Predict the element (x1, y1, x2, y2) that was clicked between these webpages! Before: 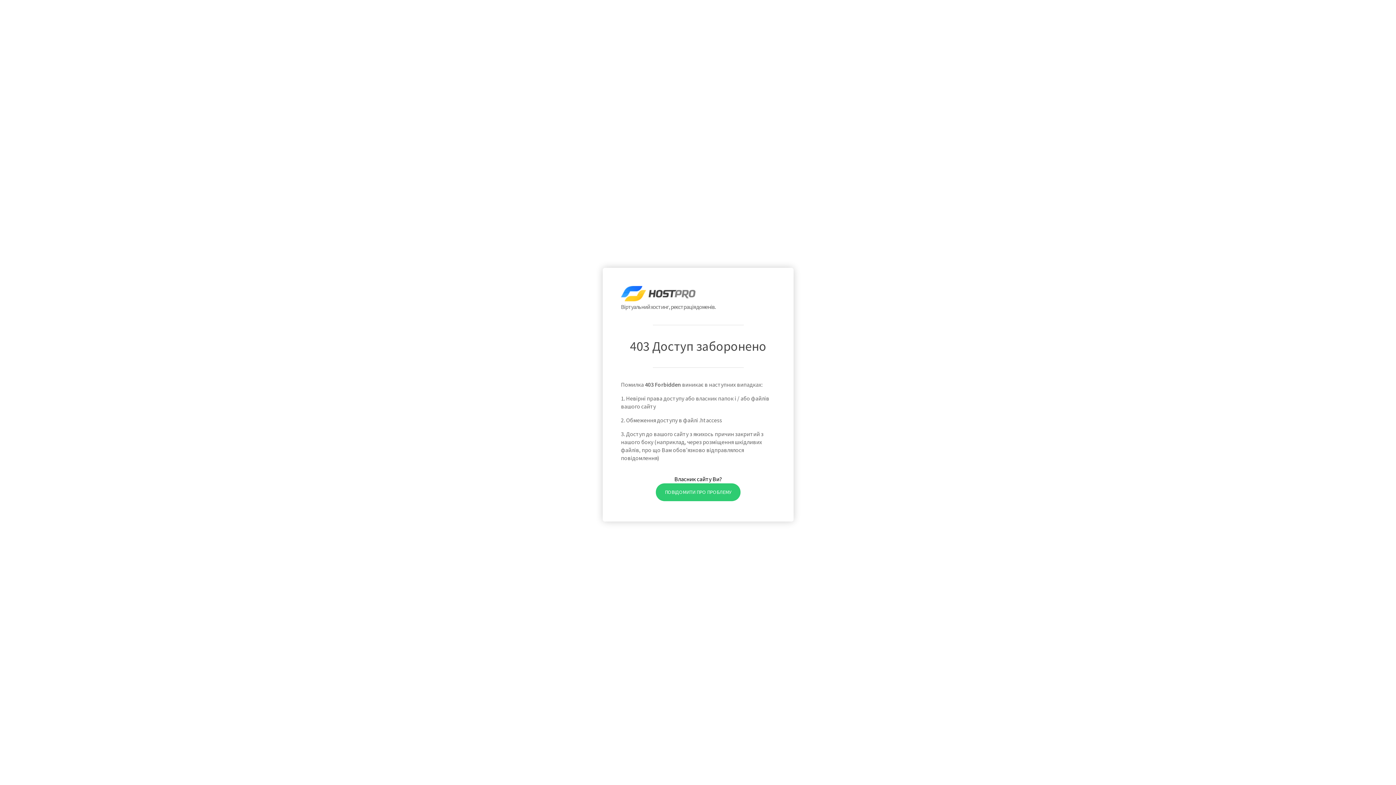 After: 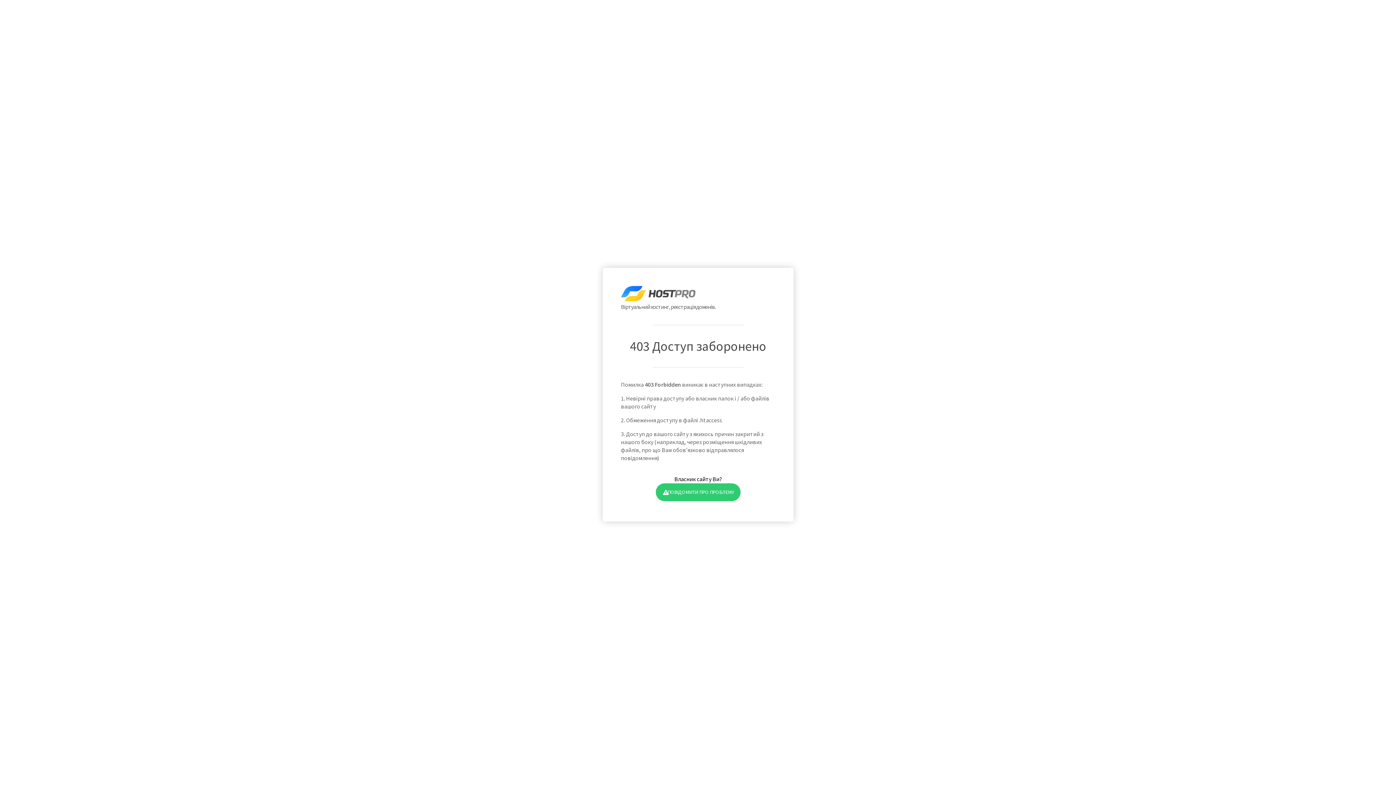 Action: bbox: (655, 483, 740, 501) label: ПОВІДОМИТИ ПРО ПРОБЛЕМУ